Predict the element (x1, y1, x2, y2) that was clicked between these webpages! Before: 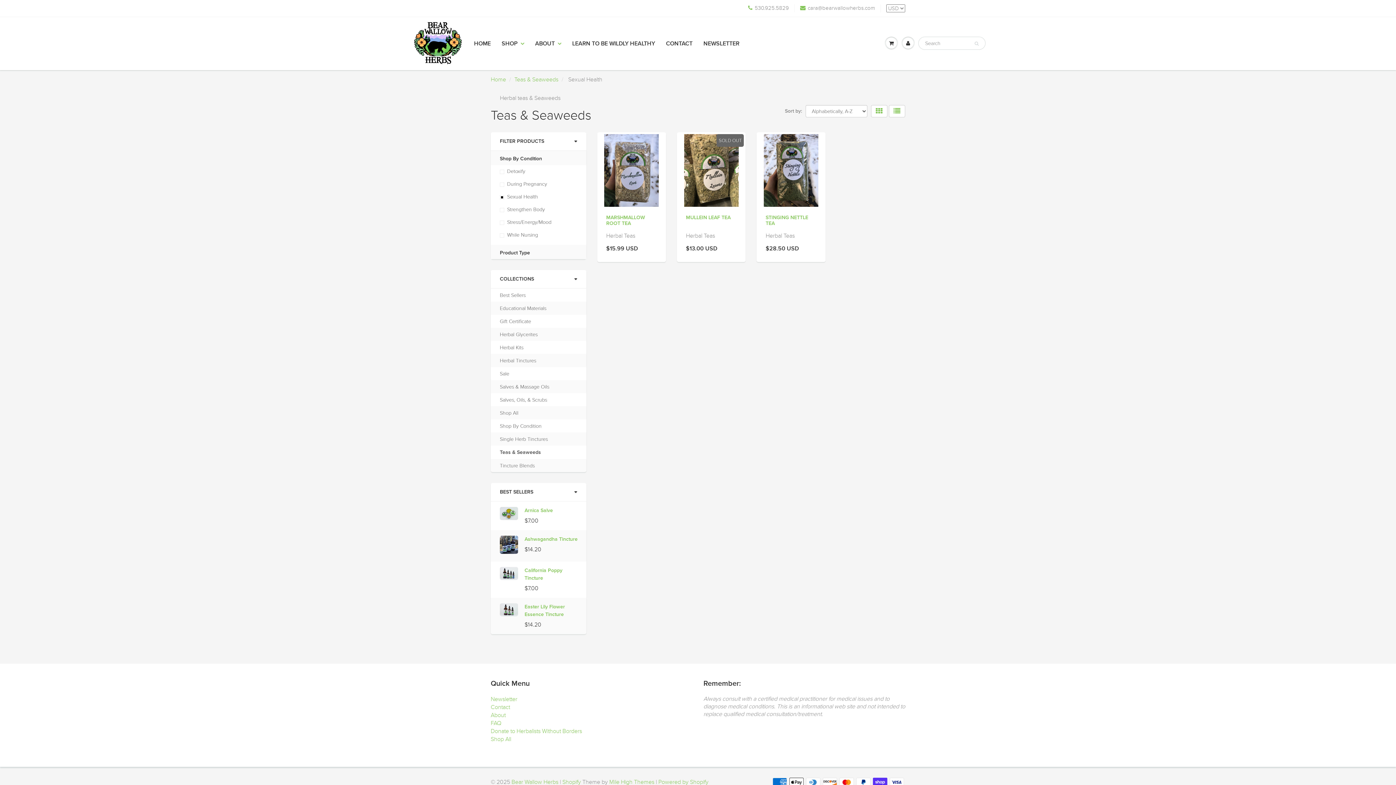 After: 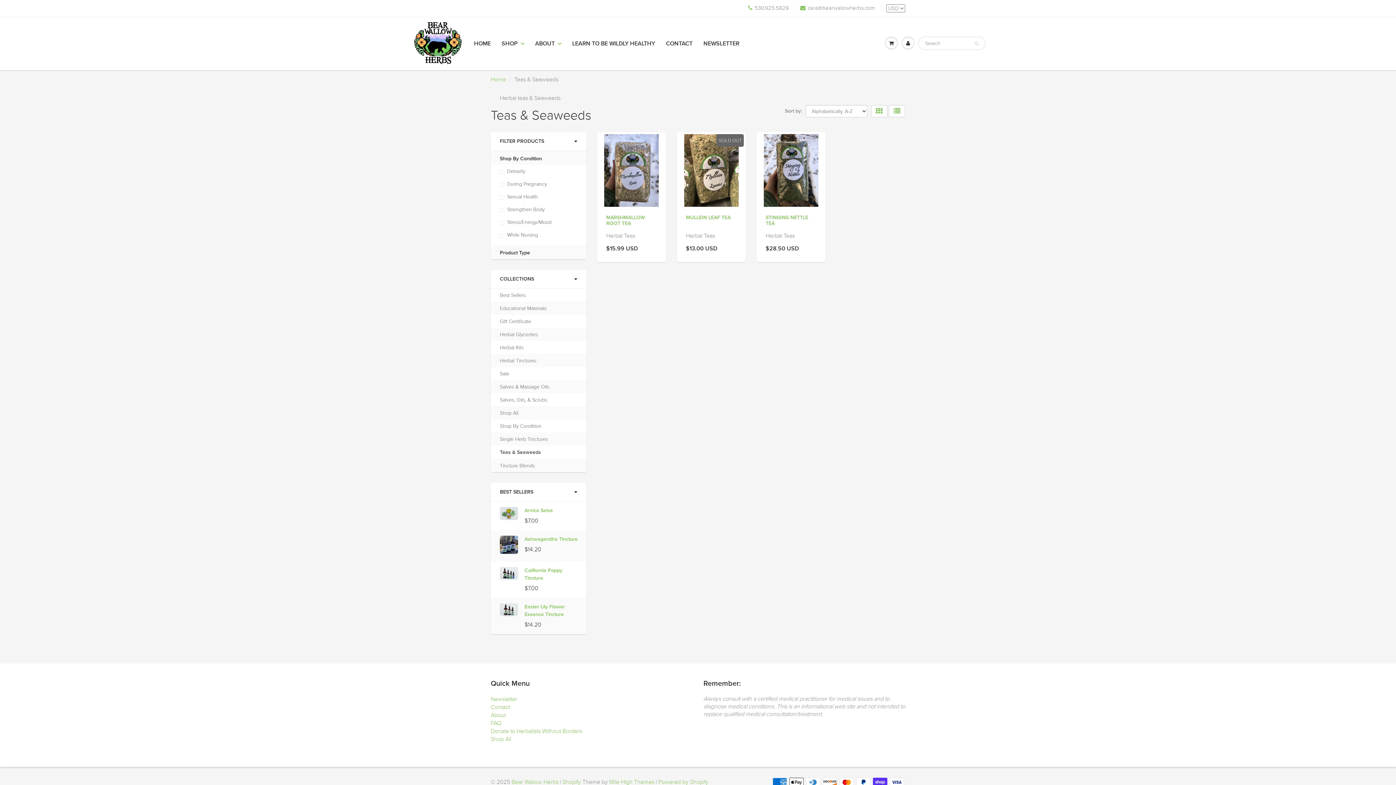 Action: bbox: (500, 449, 541, 456) label: Teas & Seaweeds